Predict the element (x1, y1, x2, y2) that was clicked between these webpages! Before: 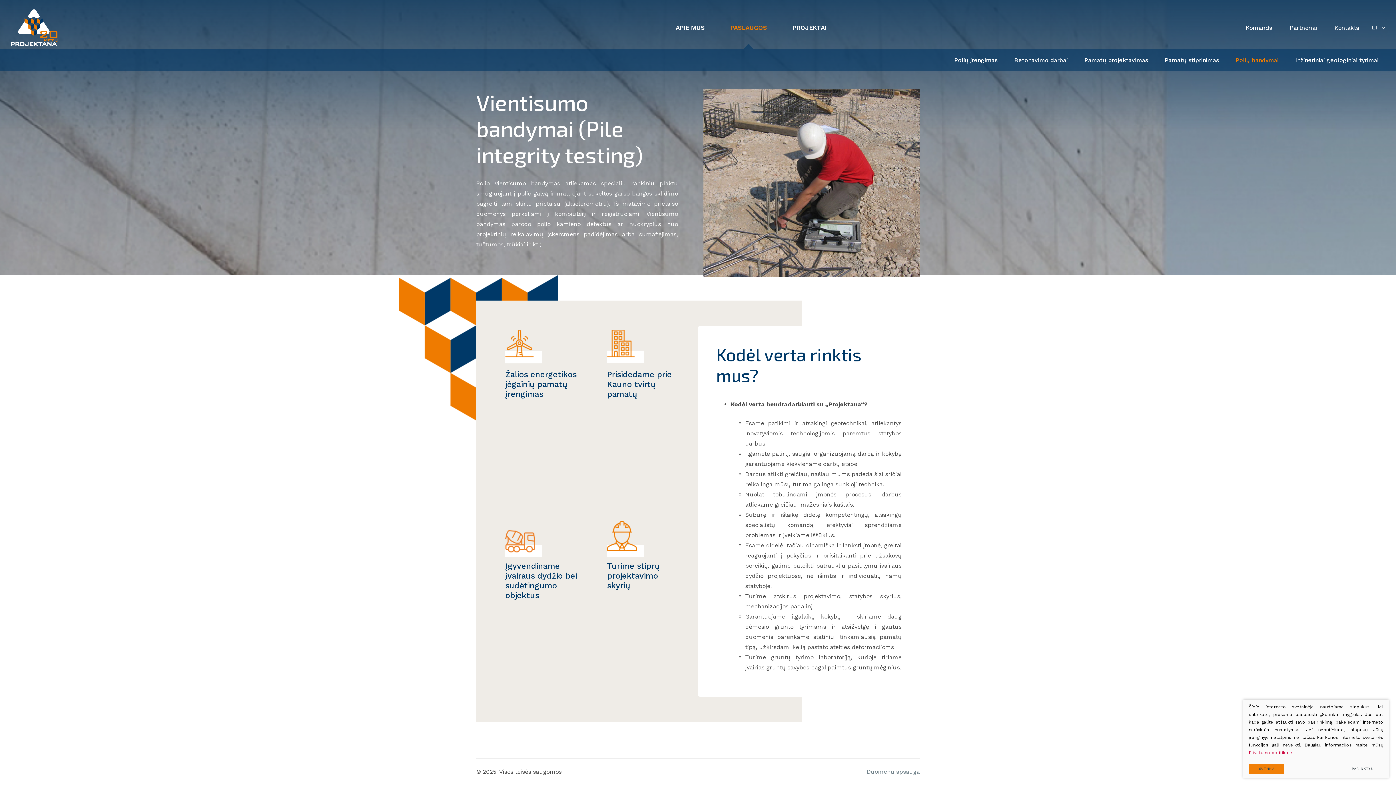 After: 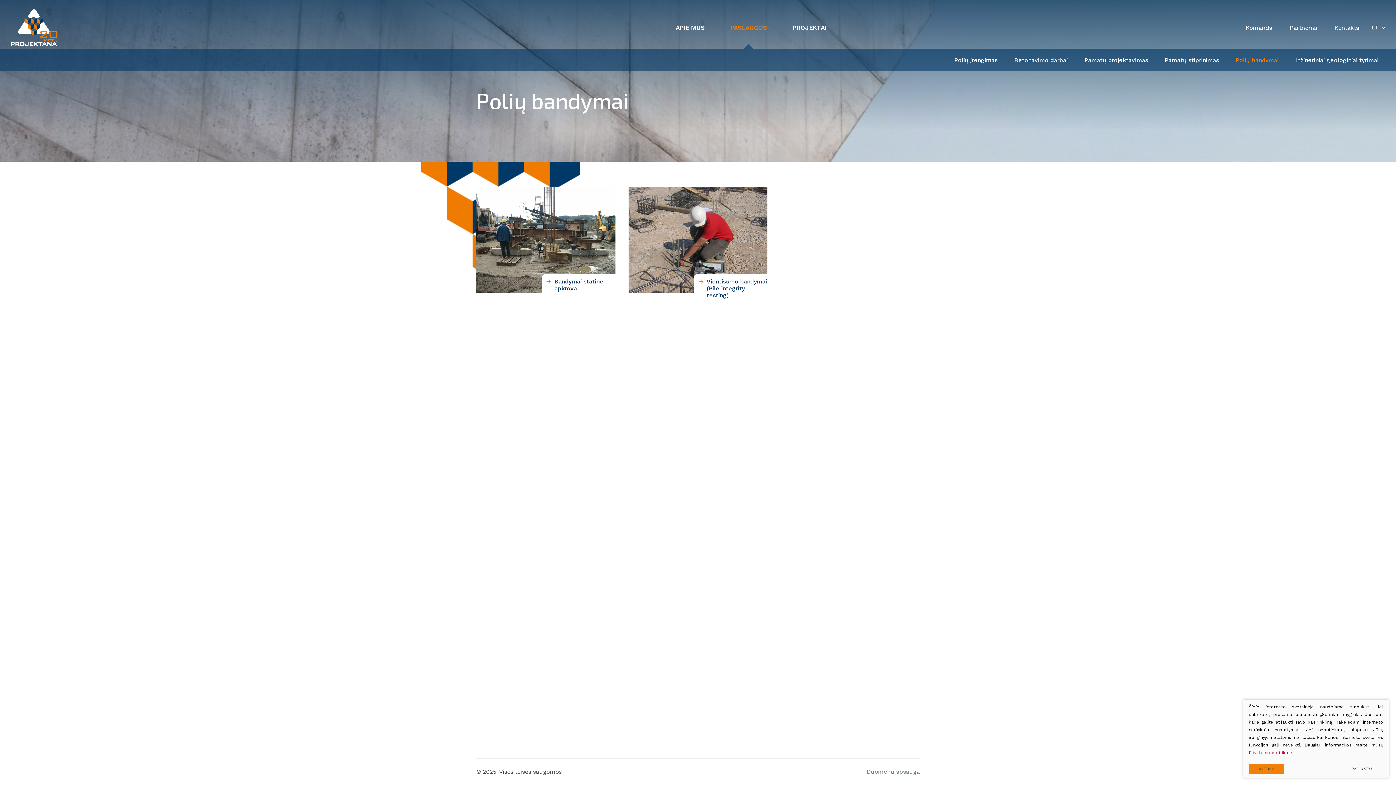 Action: label: Polių bandymai bbox: (1227, 48, 1287, 71)